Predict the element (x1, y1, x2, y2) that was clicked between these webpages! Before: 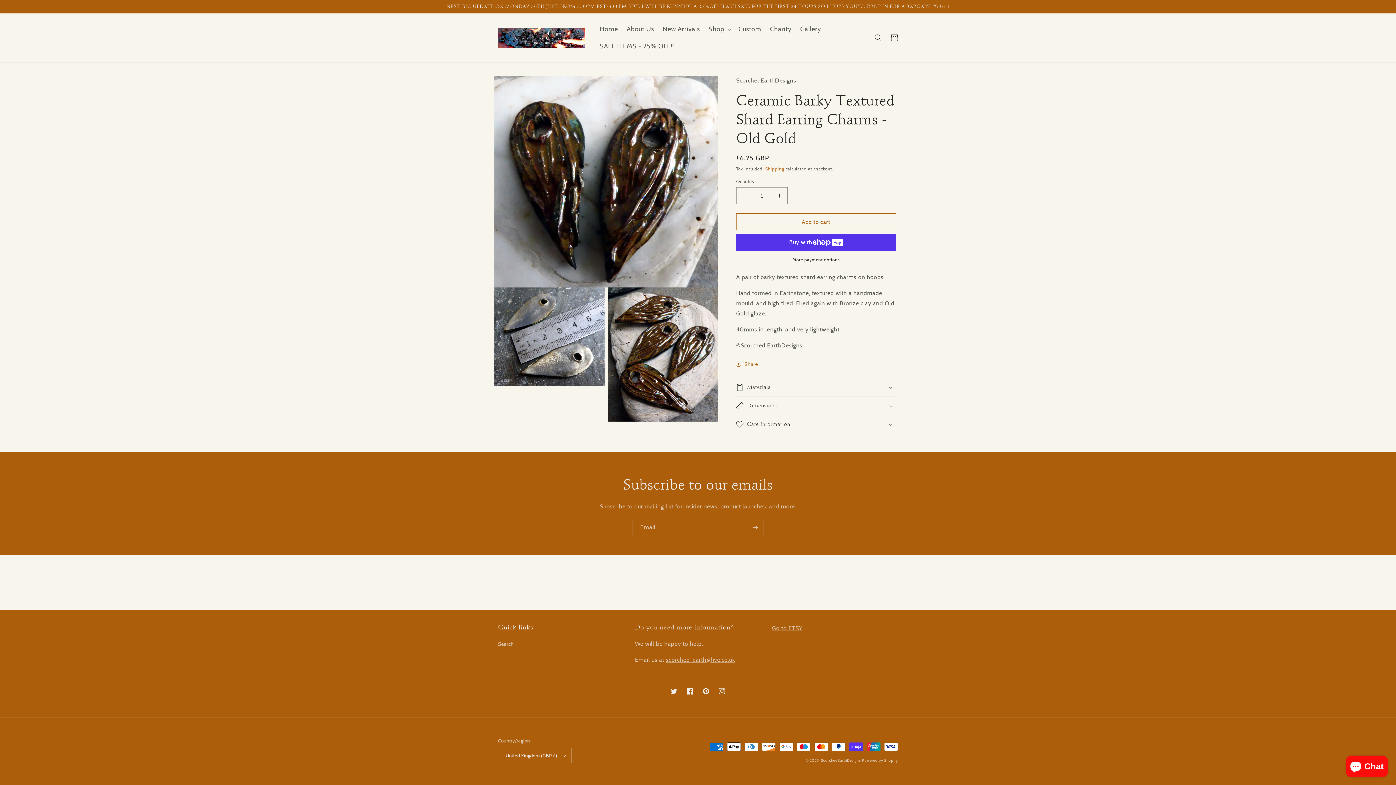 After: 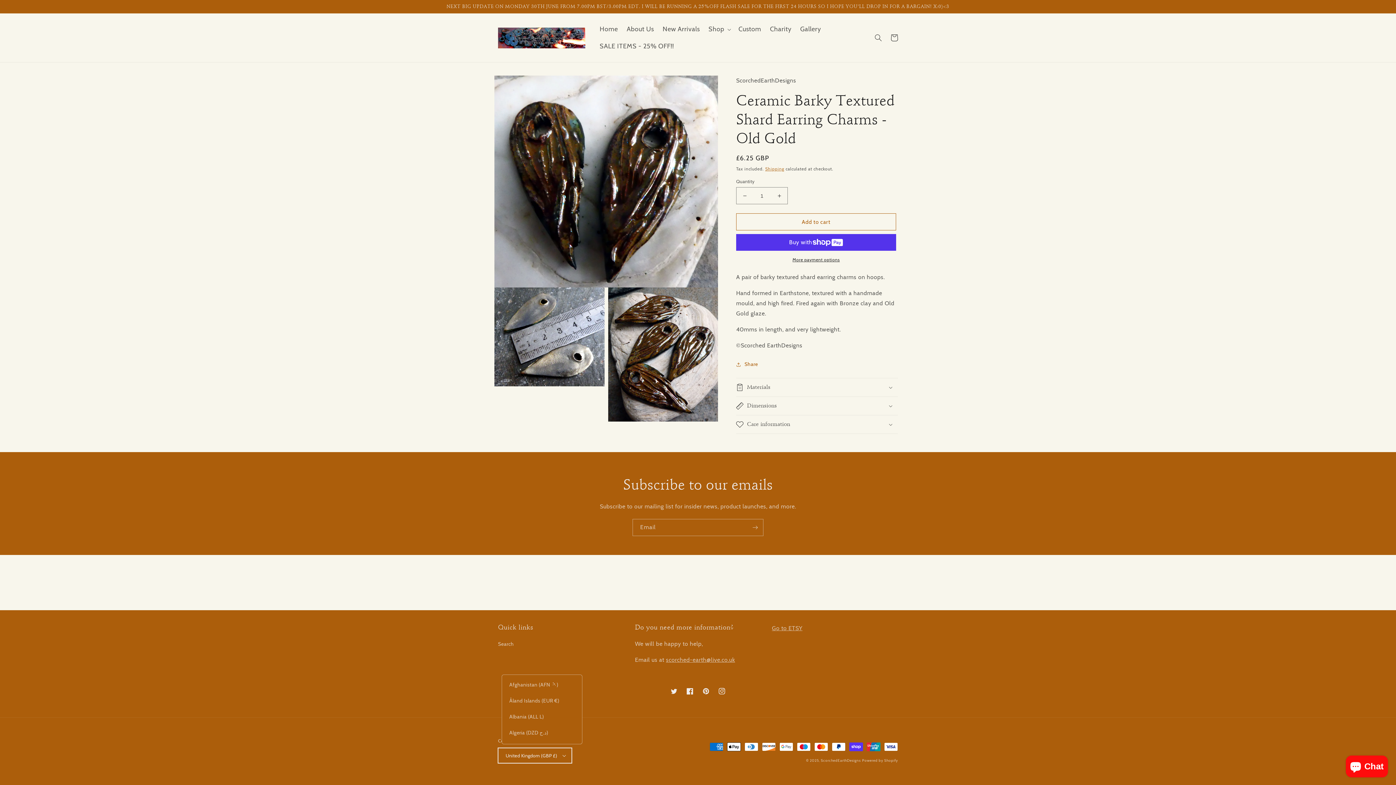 Action: bbox: (498, 748, 571, 763) label: United Kingdom (GBP £)